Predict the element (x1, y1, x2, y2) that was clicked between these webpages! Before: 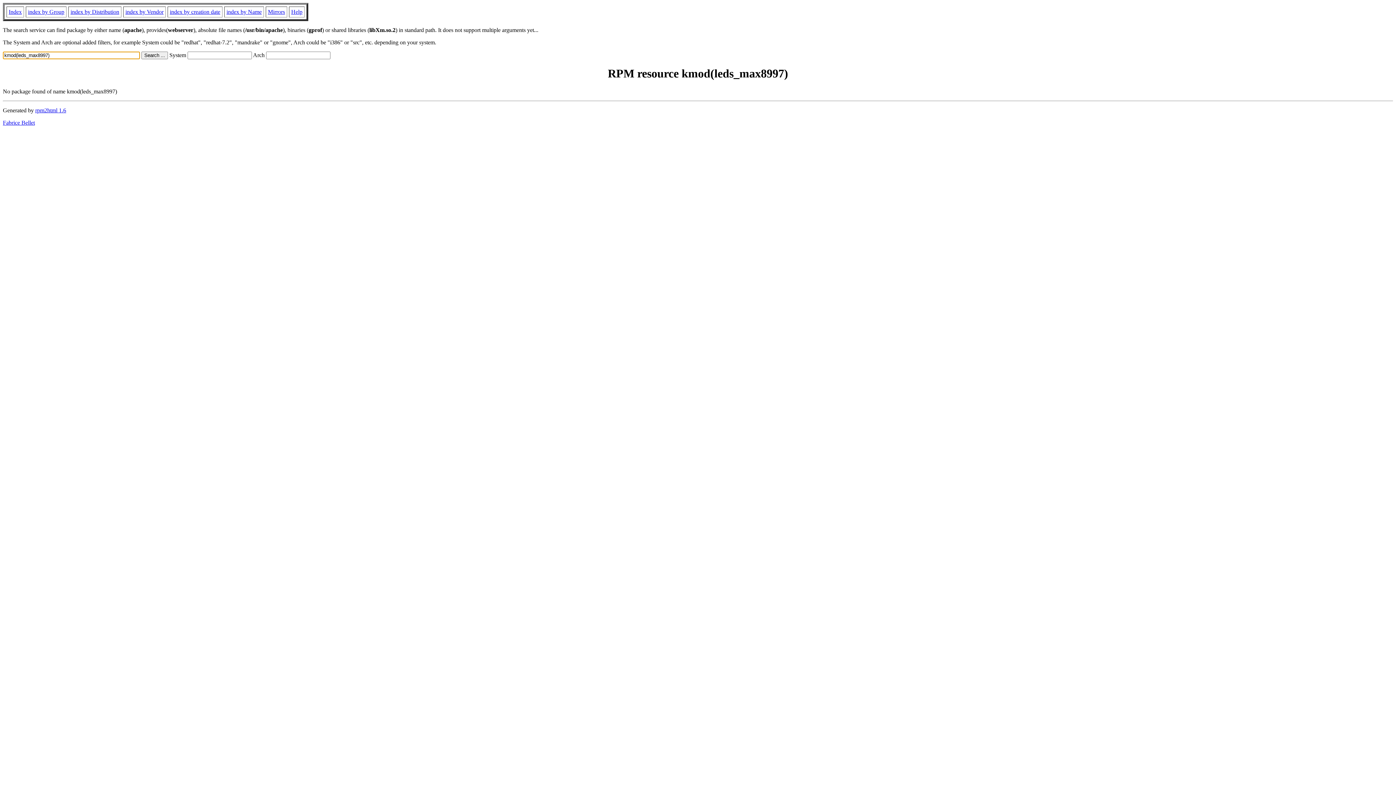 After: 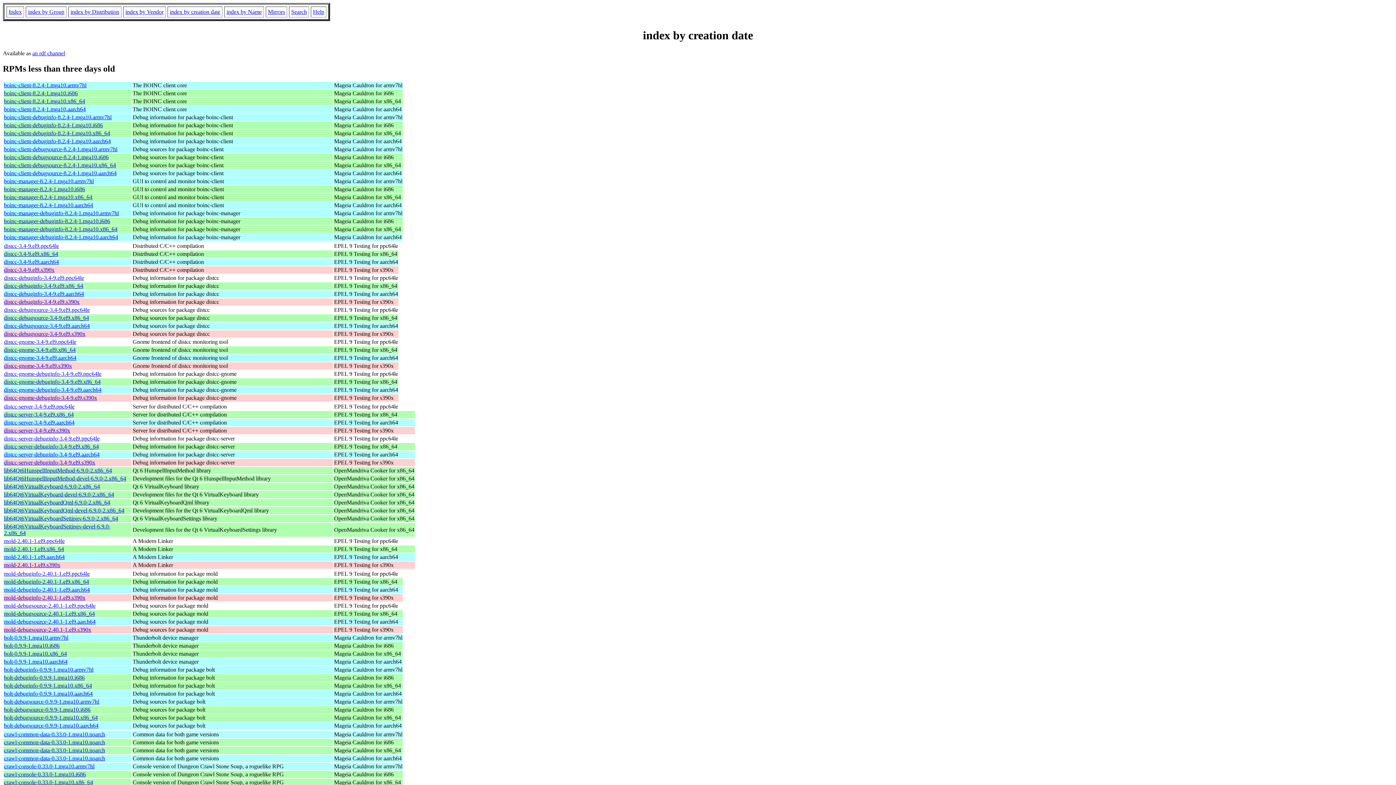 Action: bbox: (169, 8, 220, 14) label: index by creation date